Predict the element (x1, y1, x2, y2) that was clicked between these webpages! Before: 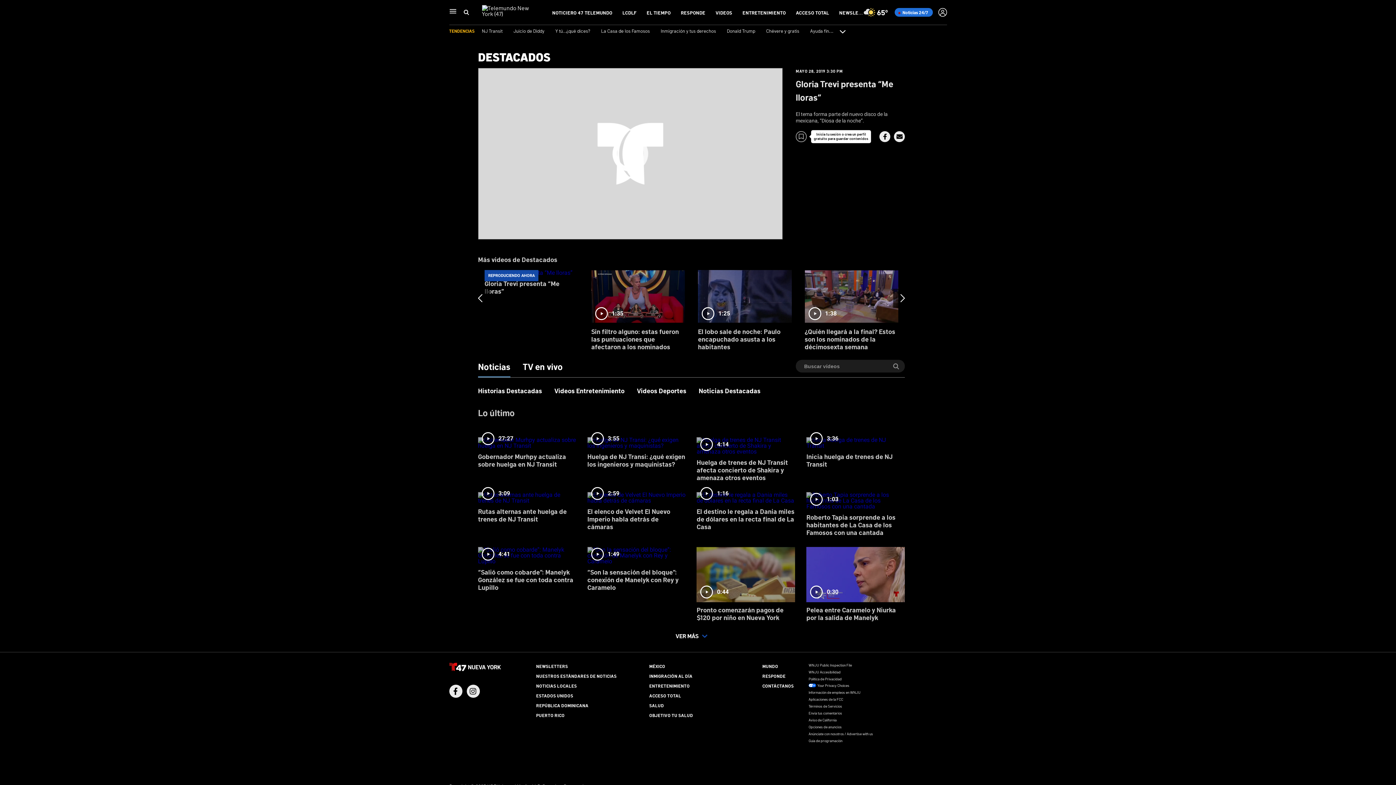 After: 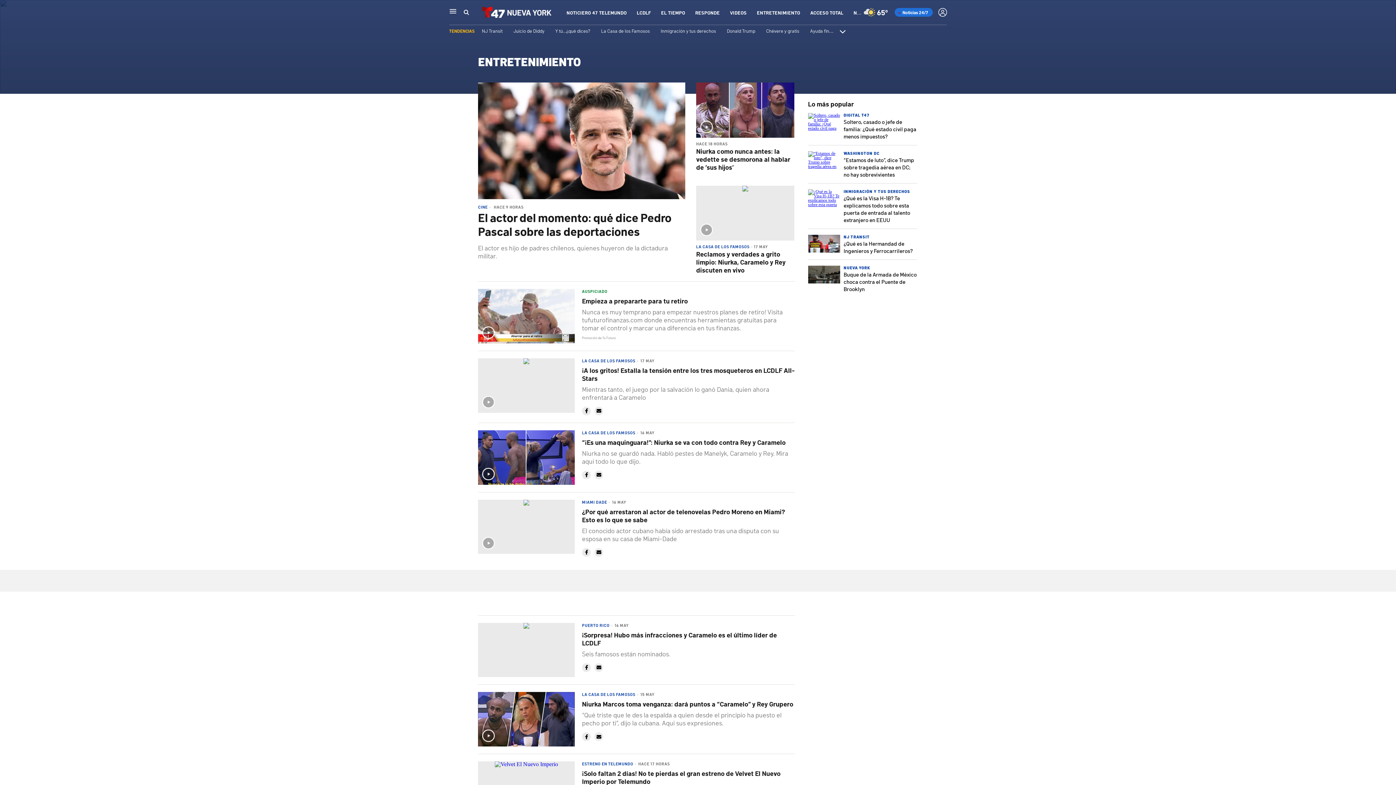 Action: label: ENTRETENIMIENTO bbox: (649, 683, 689, 689)